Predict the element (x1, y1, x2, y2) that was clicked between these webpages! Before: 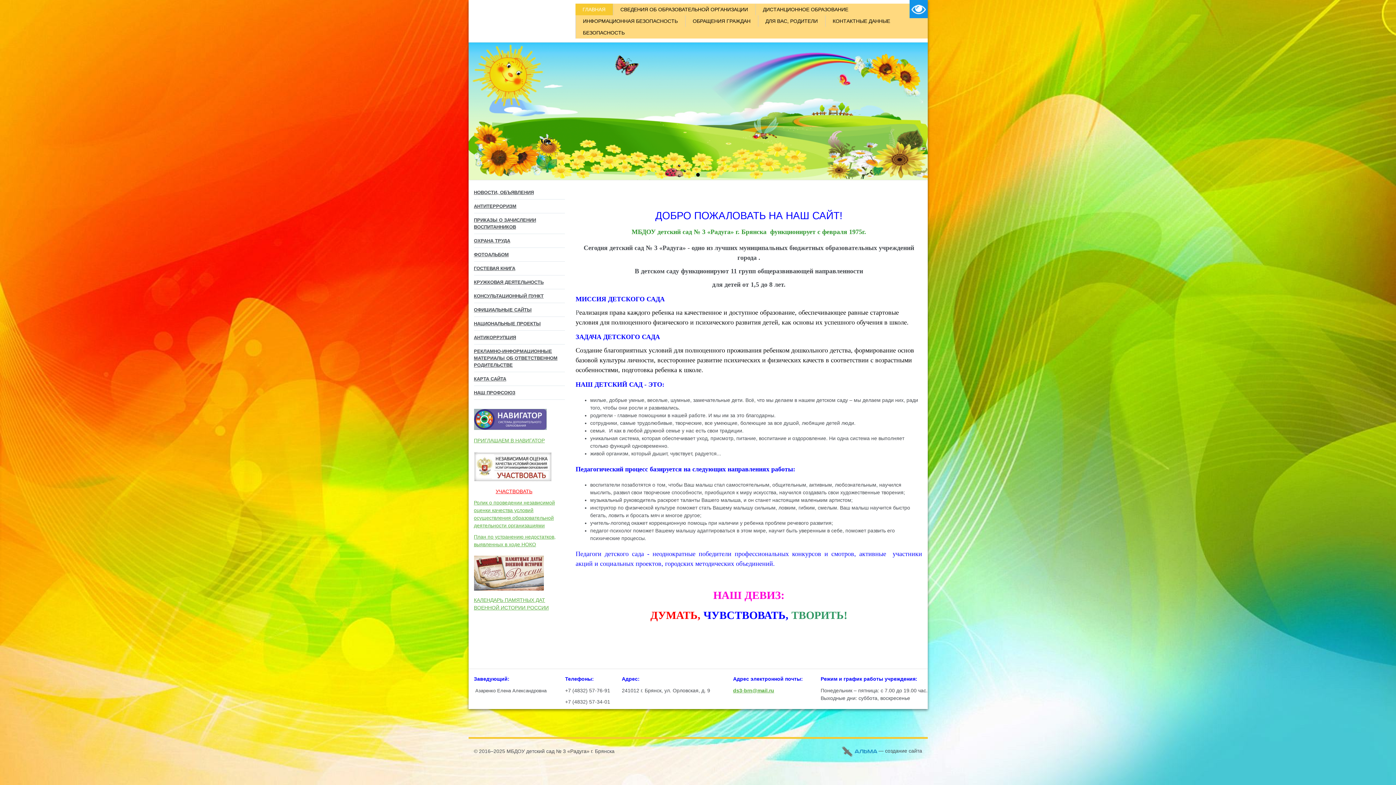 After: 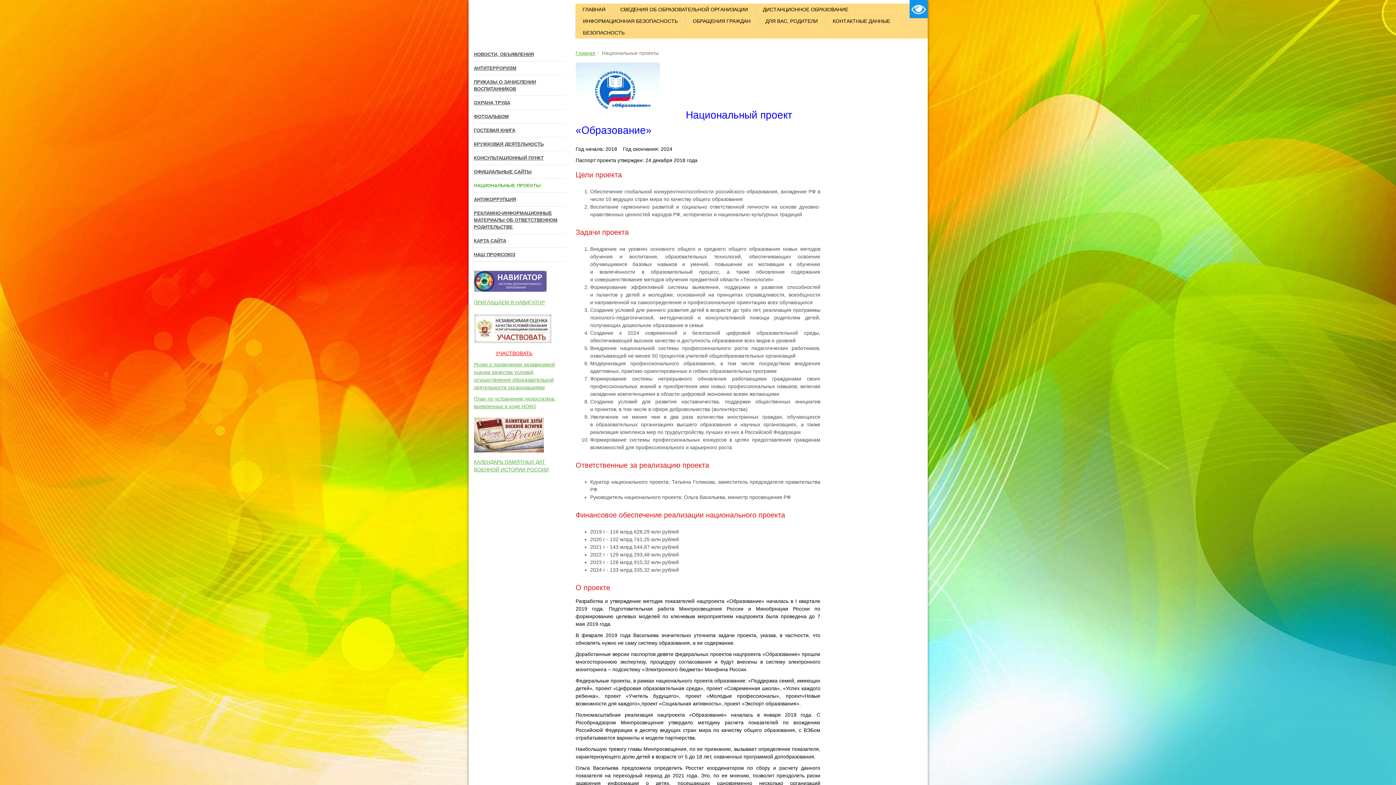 Action: bbox: (474, 317, 564, 330) label: НАЦИОНАЛЬНЫЕ ПРОЕКТЫ